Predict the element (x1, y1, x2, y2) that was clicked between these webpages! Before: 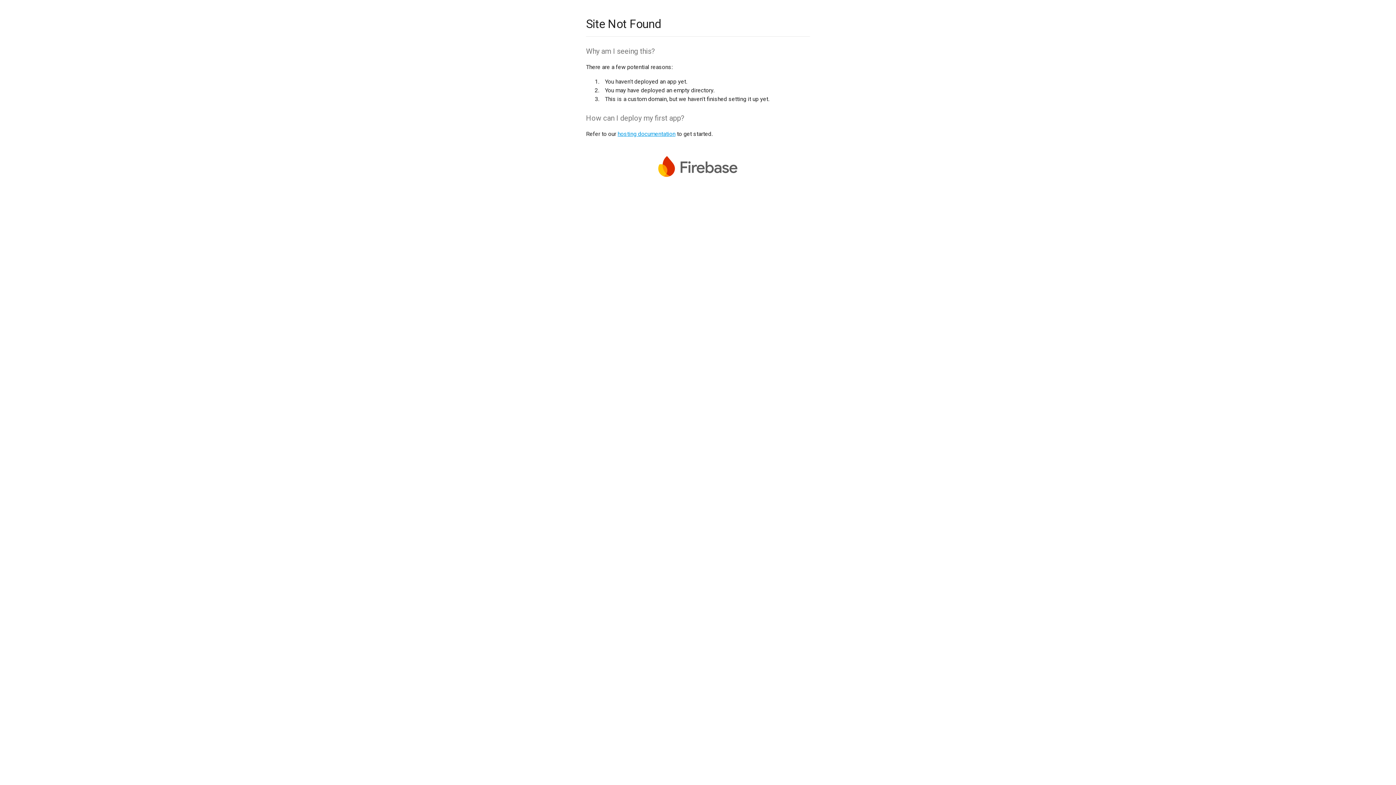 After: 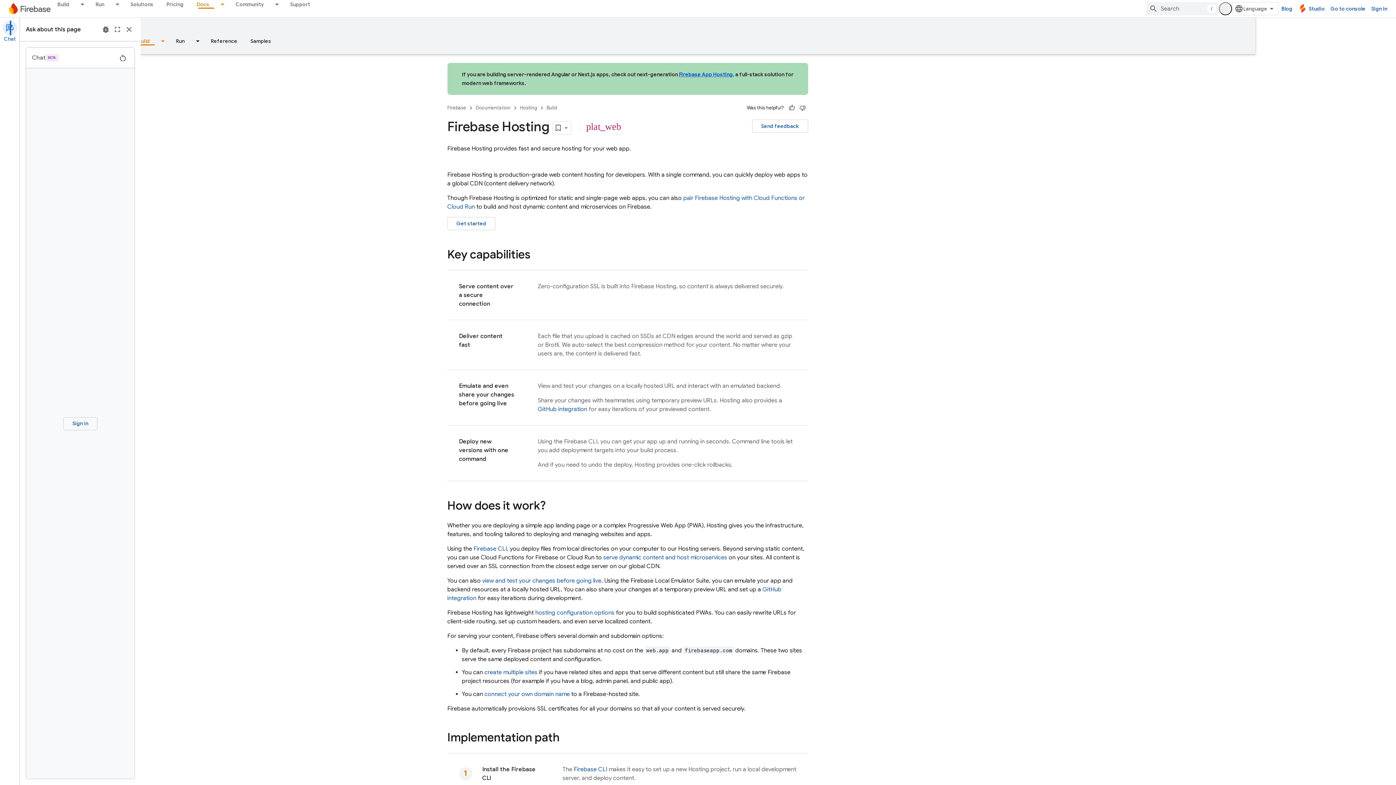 Action: bbox: (617, 130, 675, 137) label: hosting documentation